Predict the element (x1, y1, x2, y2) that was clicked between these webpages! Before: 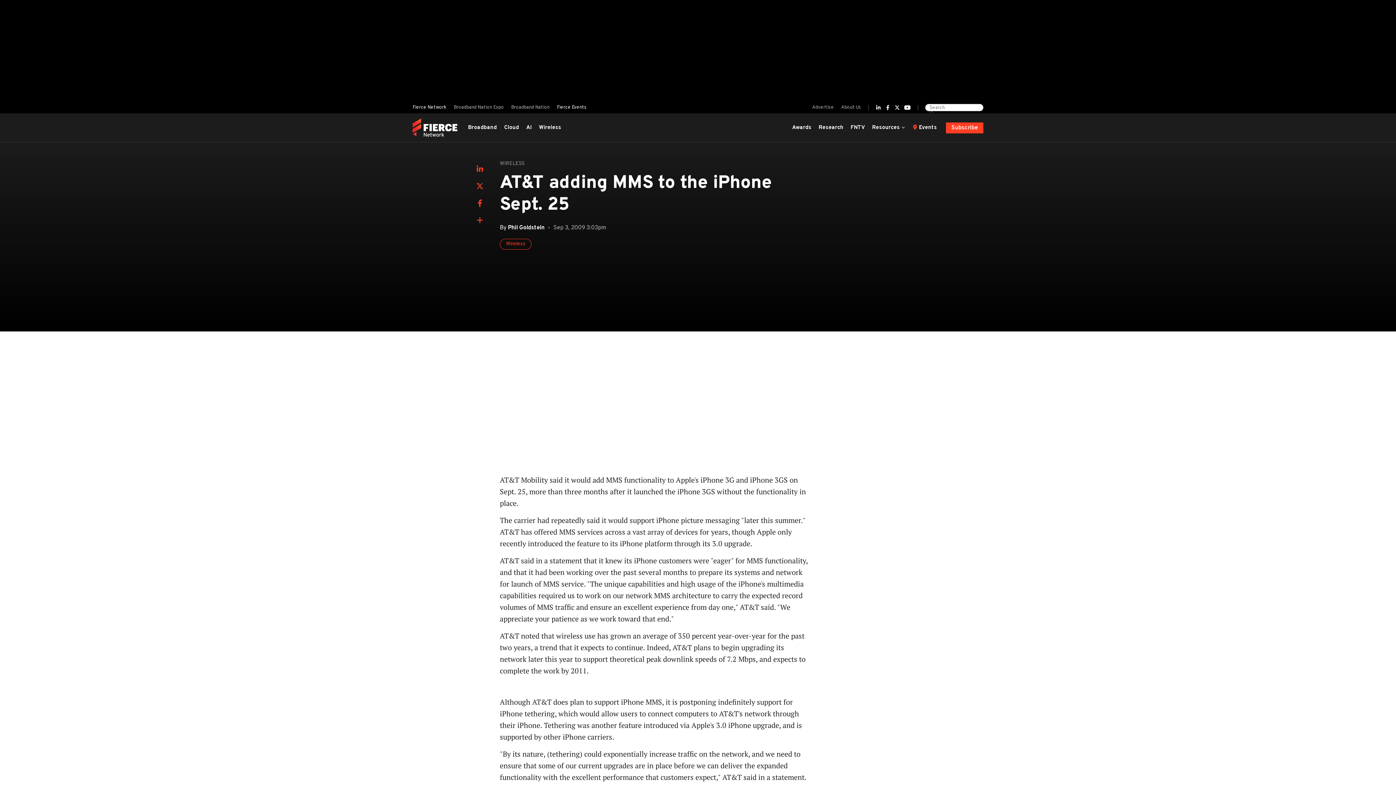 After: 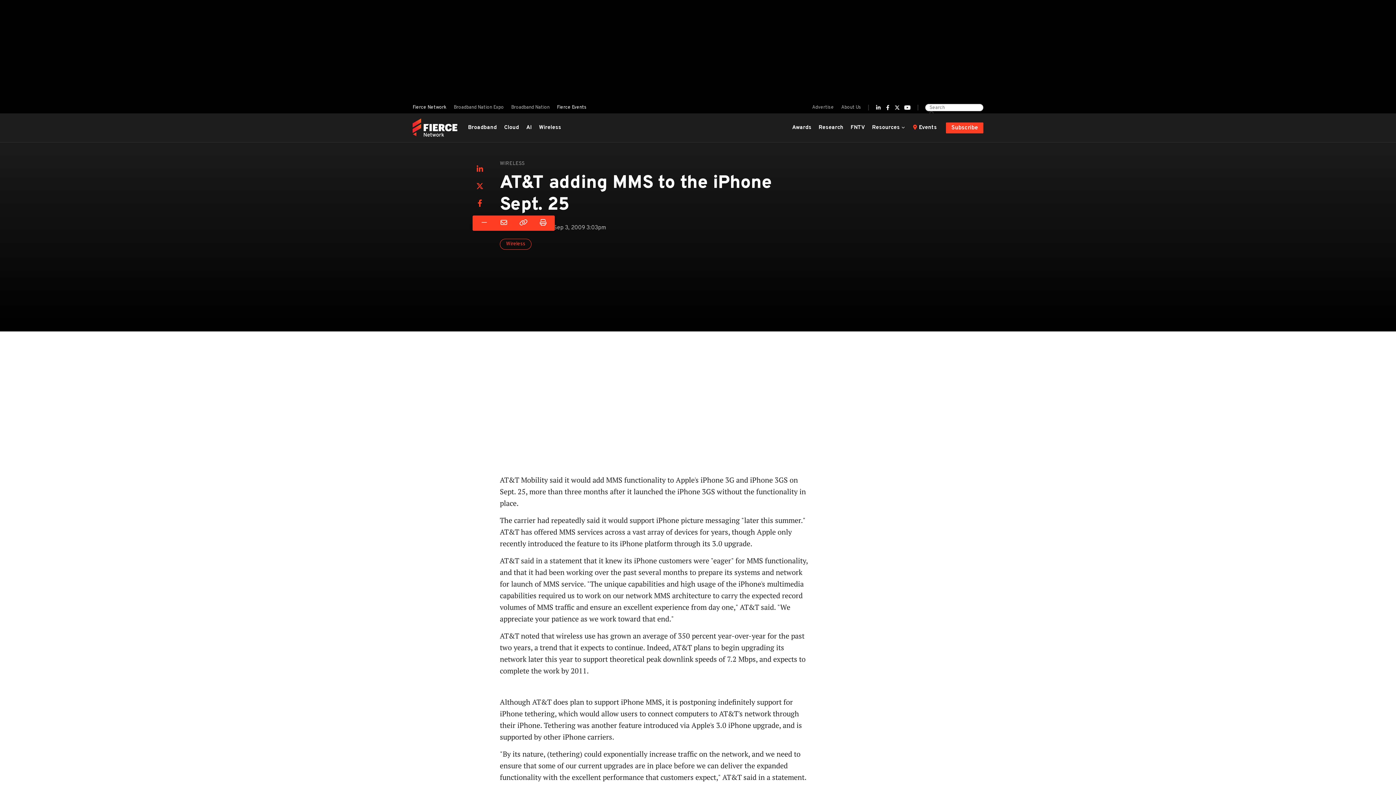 Action: bbox: (476, 215, 483, 227)